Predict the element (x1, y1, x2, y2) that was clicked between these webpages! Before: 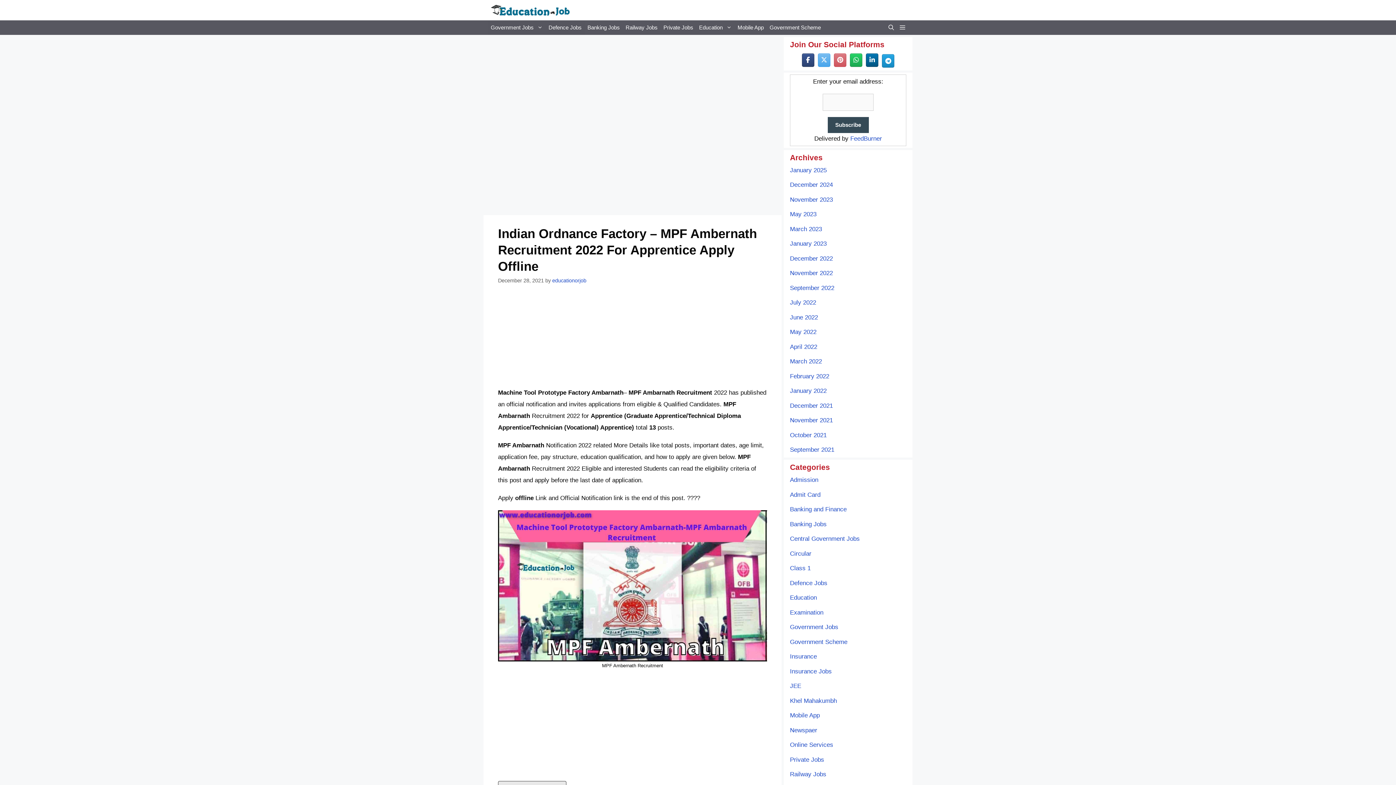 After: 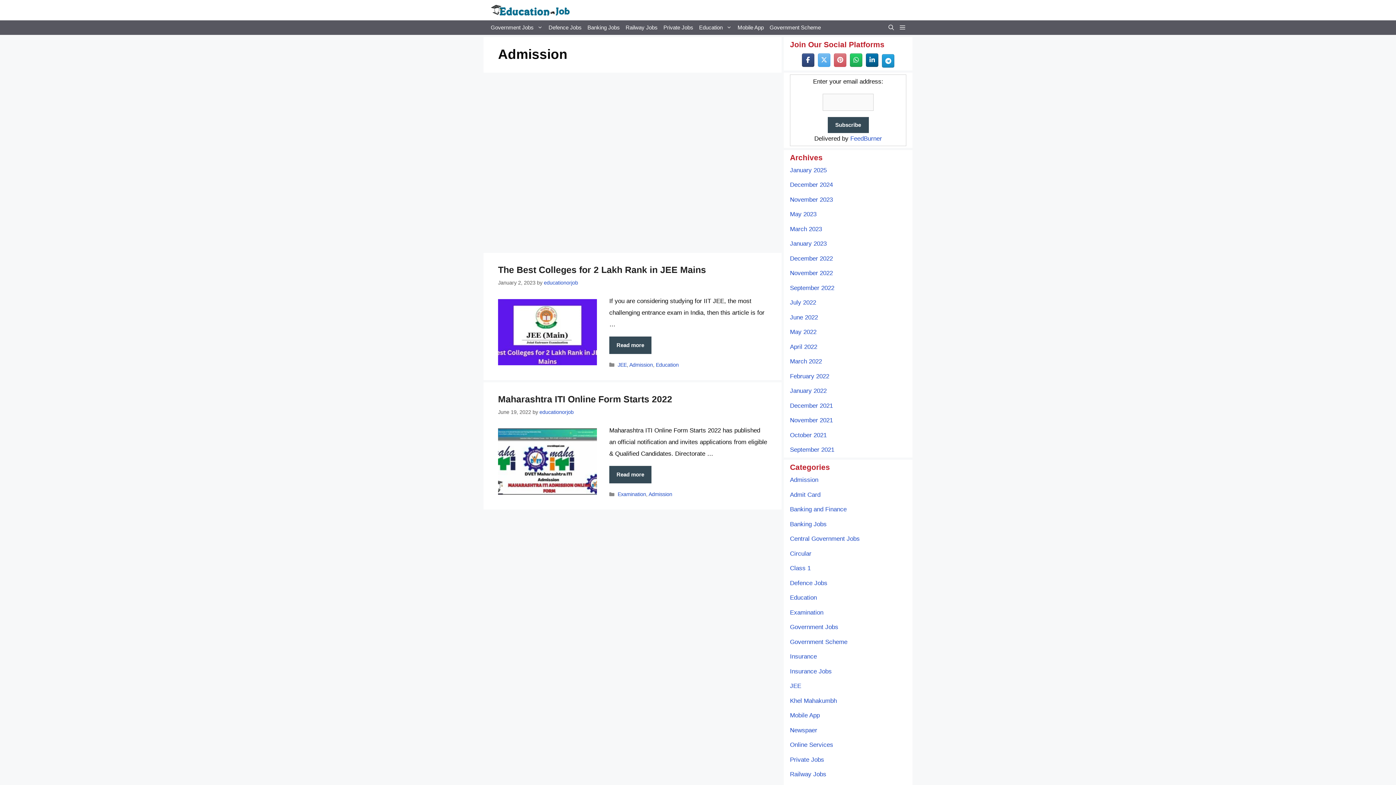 Action: label: Admission bbox: (790, 476, 818, 483)